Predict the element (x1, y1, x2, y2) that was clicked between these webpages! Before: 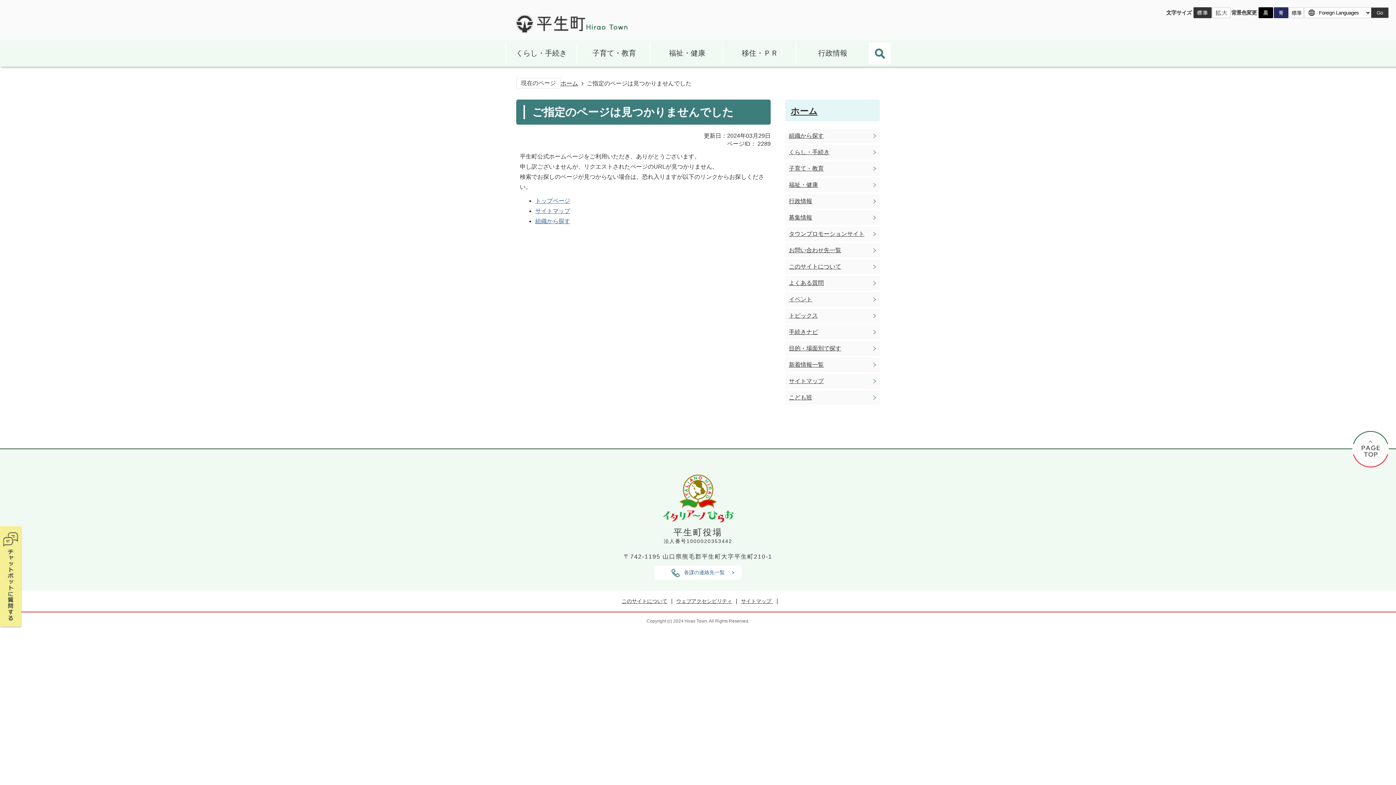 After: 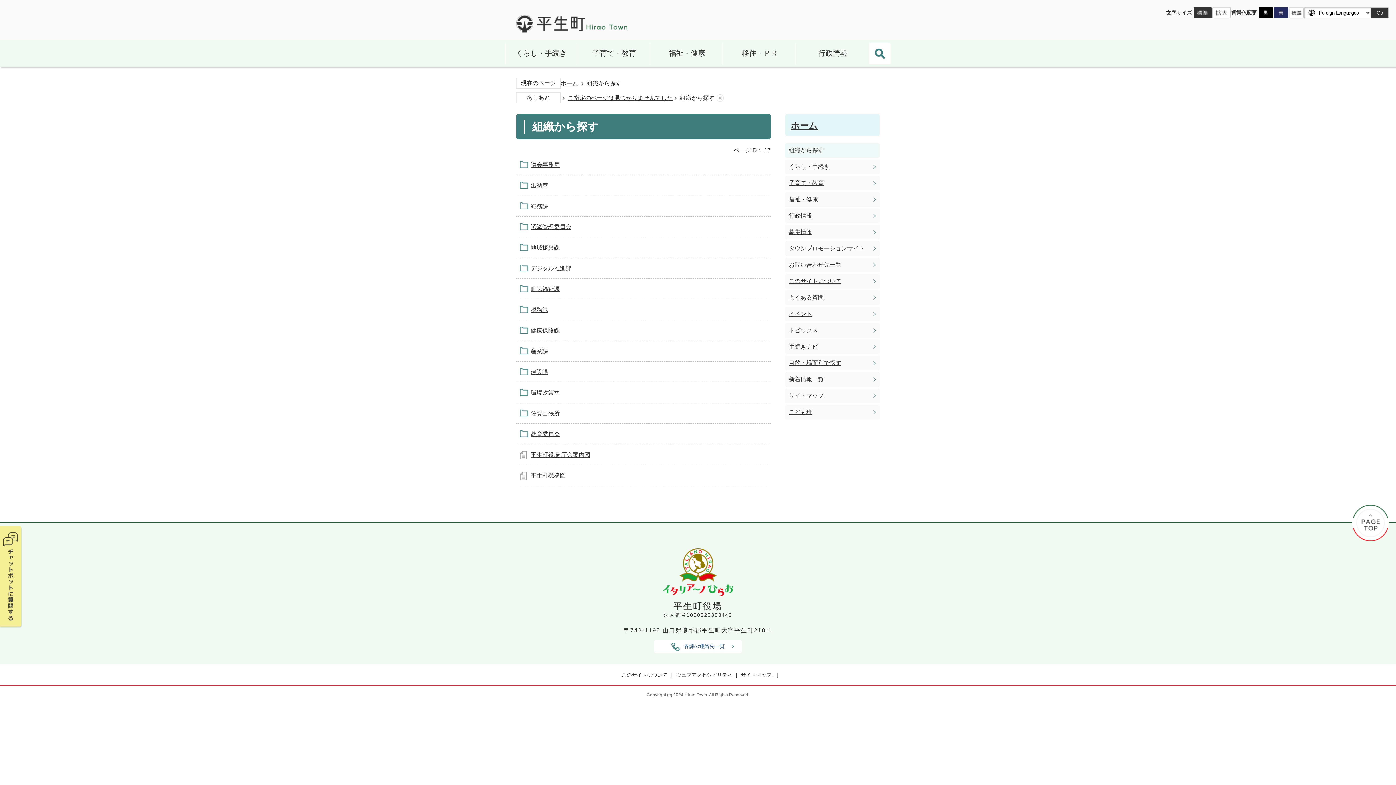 Action: label: 組織から探す bbox: (535, 218, 570, 224)